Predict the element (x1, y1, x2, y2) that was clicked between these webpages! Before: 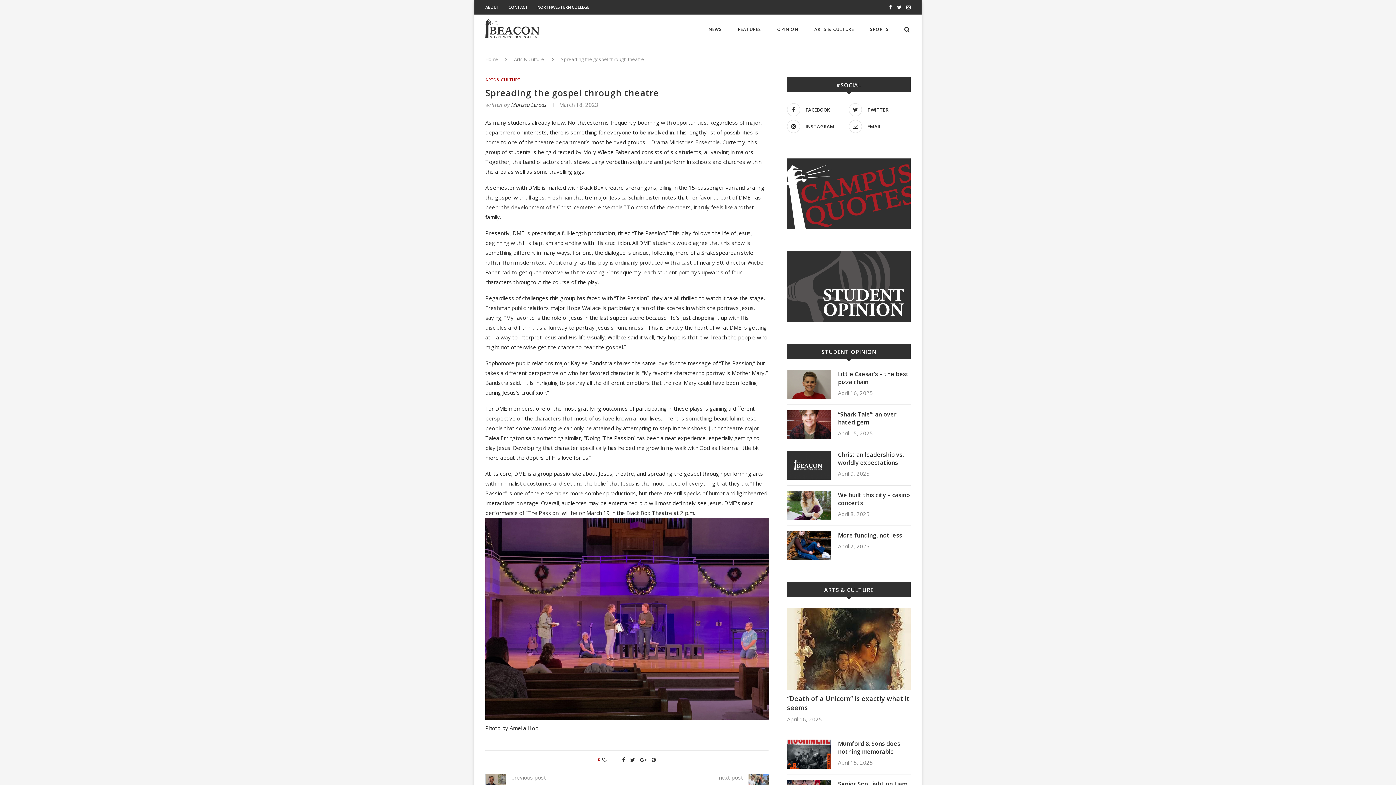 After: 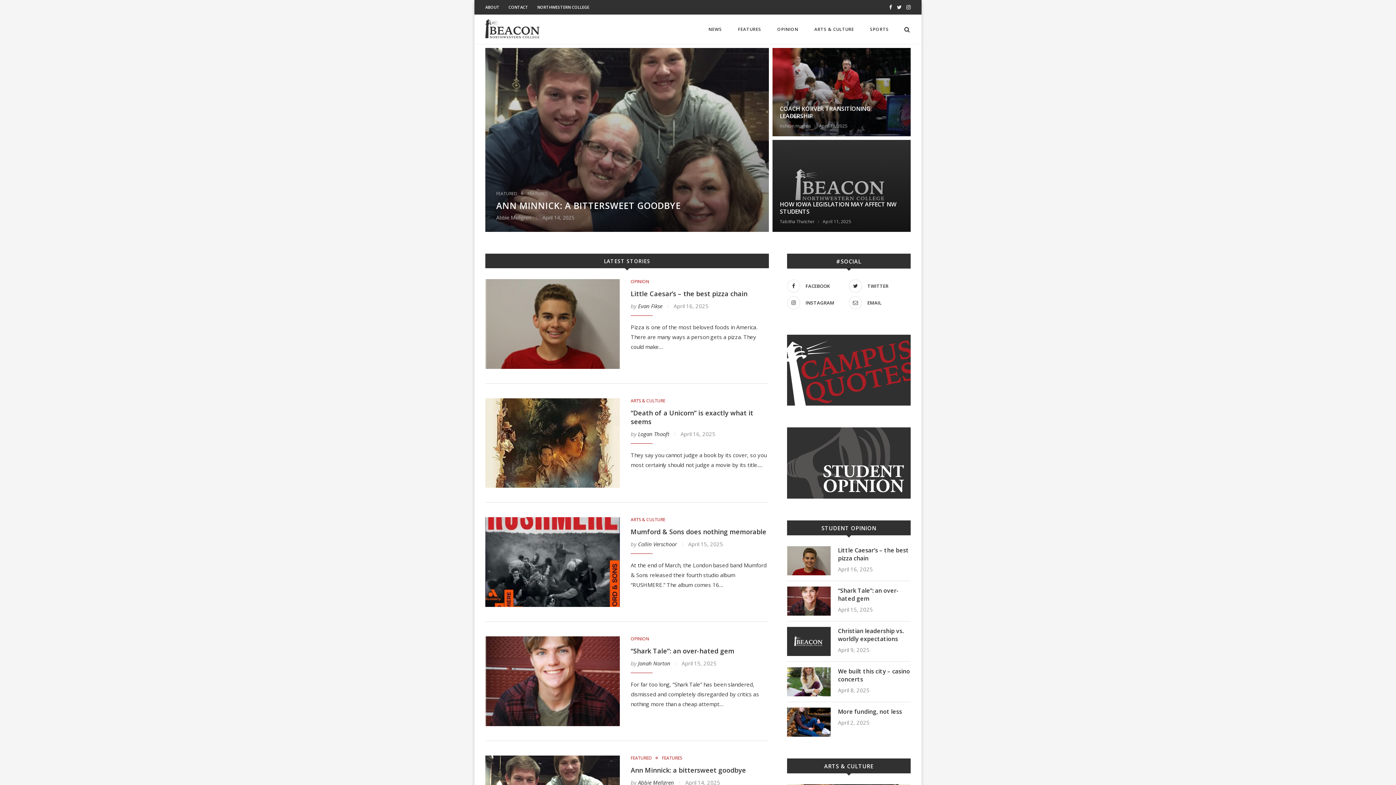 Action: label: Home bbox: (485, 56, 498, 62)